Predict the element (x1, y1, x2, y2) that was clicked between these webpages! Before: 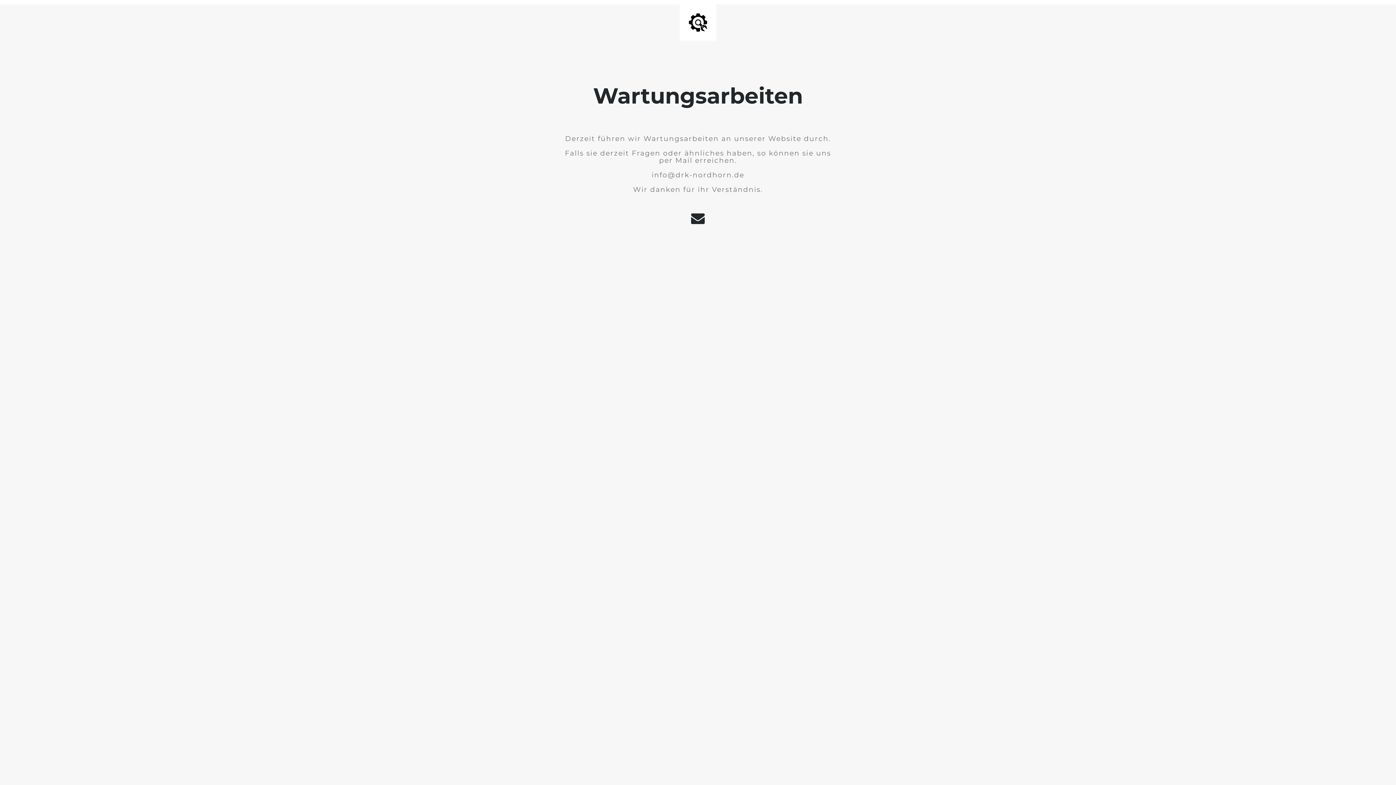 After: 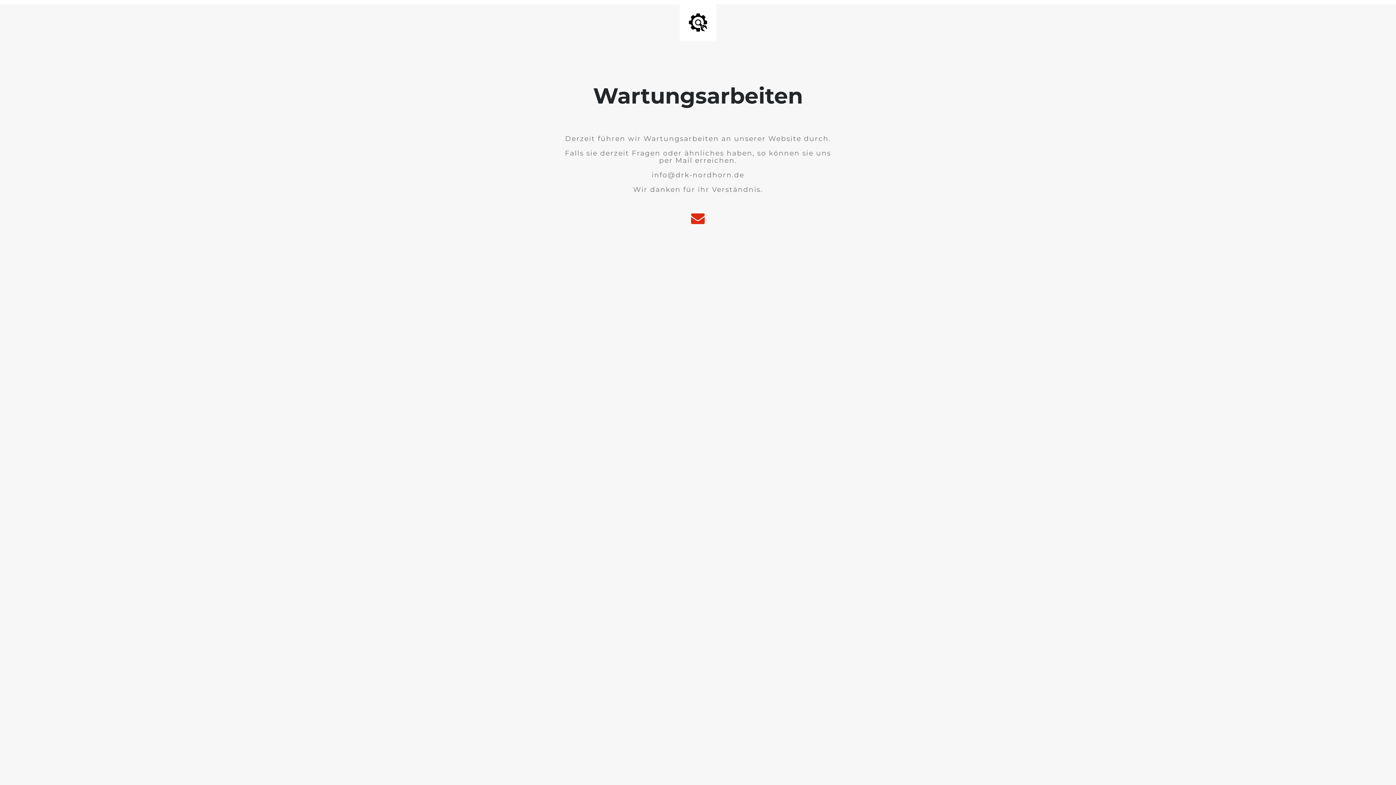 Action: bbox: (687, 219, 708, 224)